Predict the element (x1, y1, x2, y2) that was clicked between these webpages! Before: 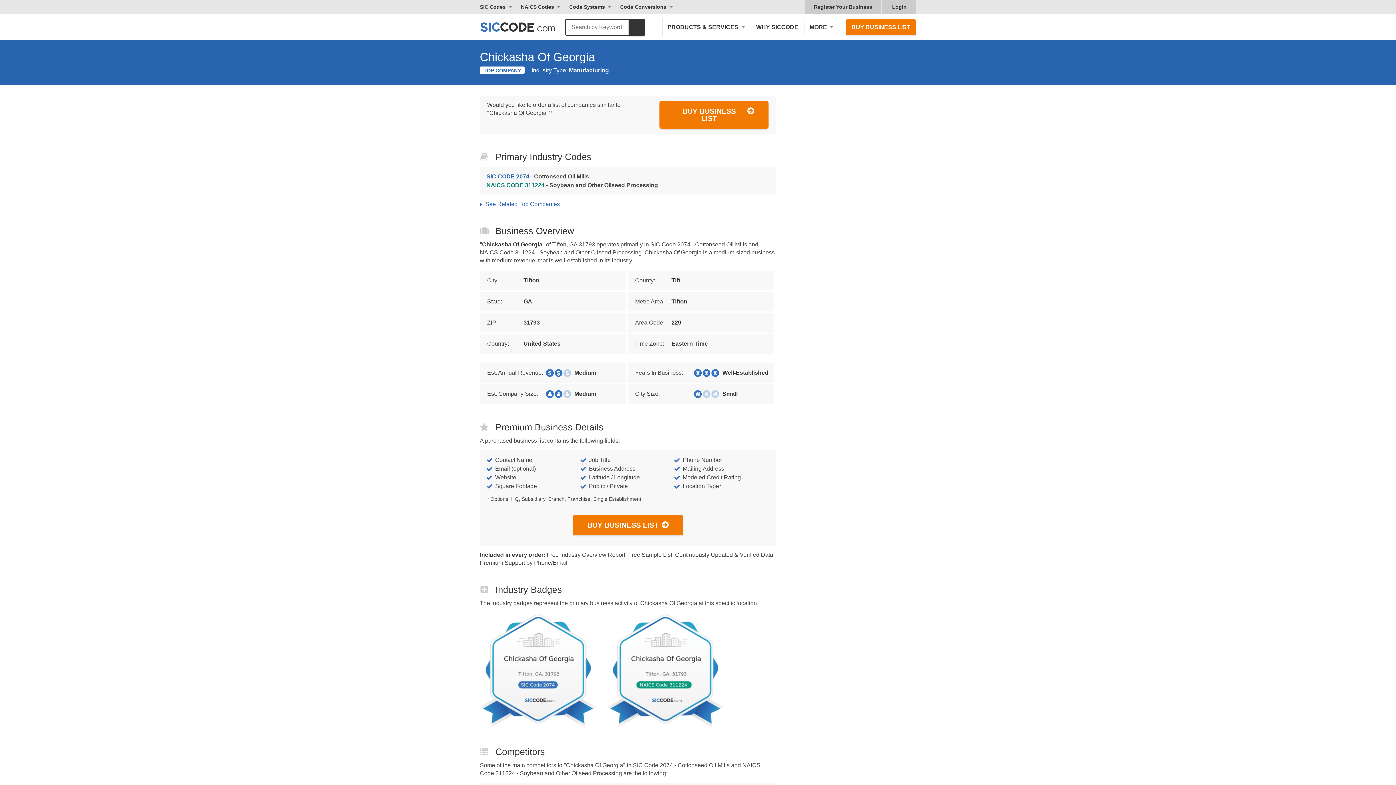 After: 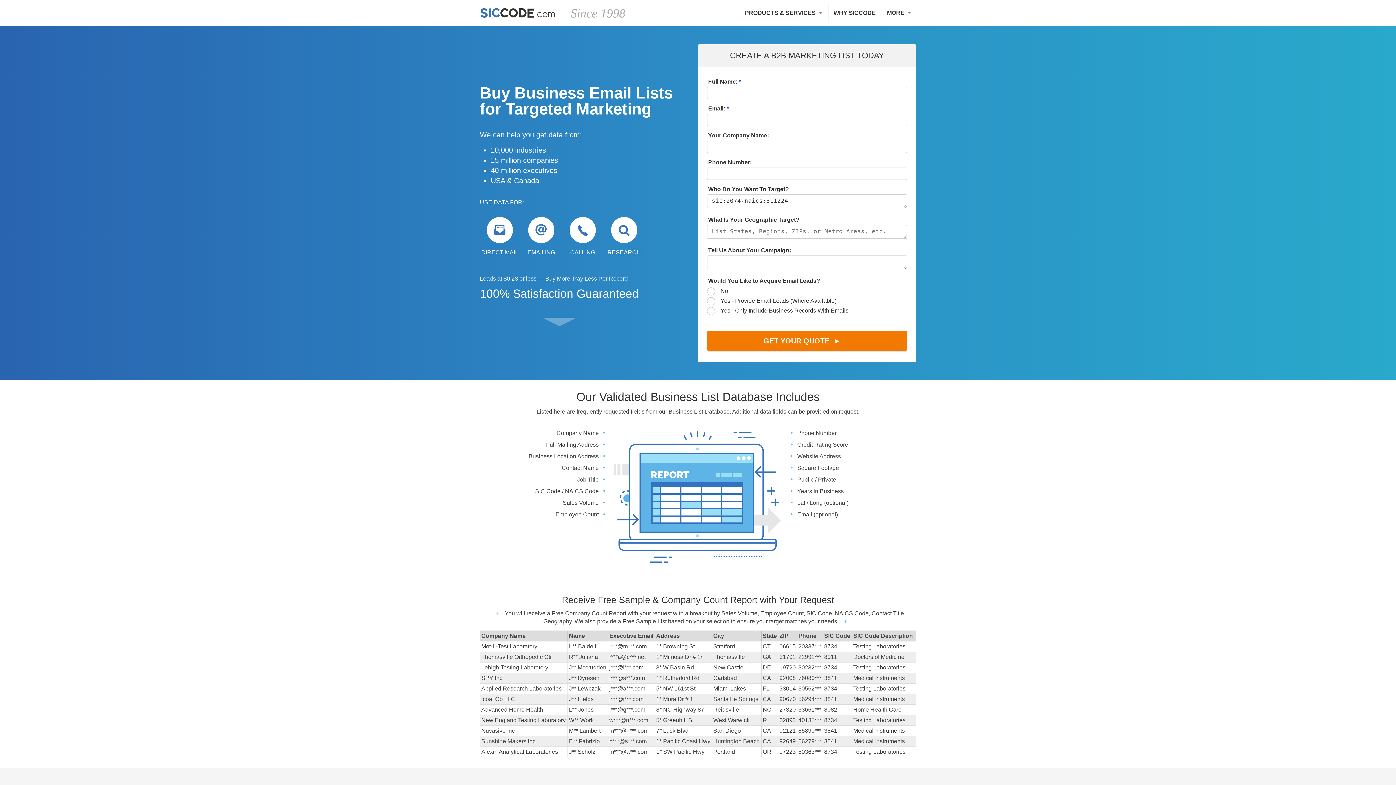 Action: bbox: (572, 515, 683, 535) label: BUY BUSINESS LIST